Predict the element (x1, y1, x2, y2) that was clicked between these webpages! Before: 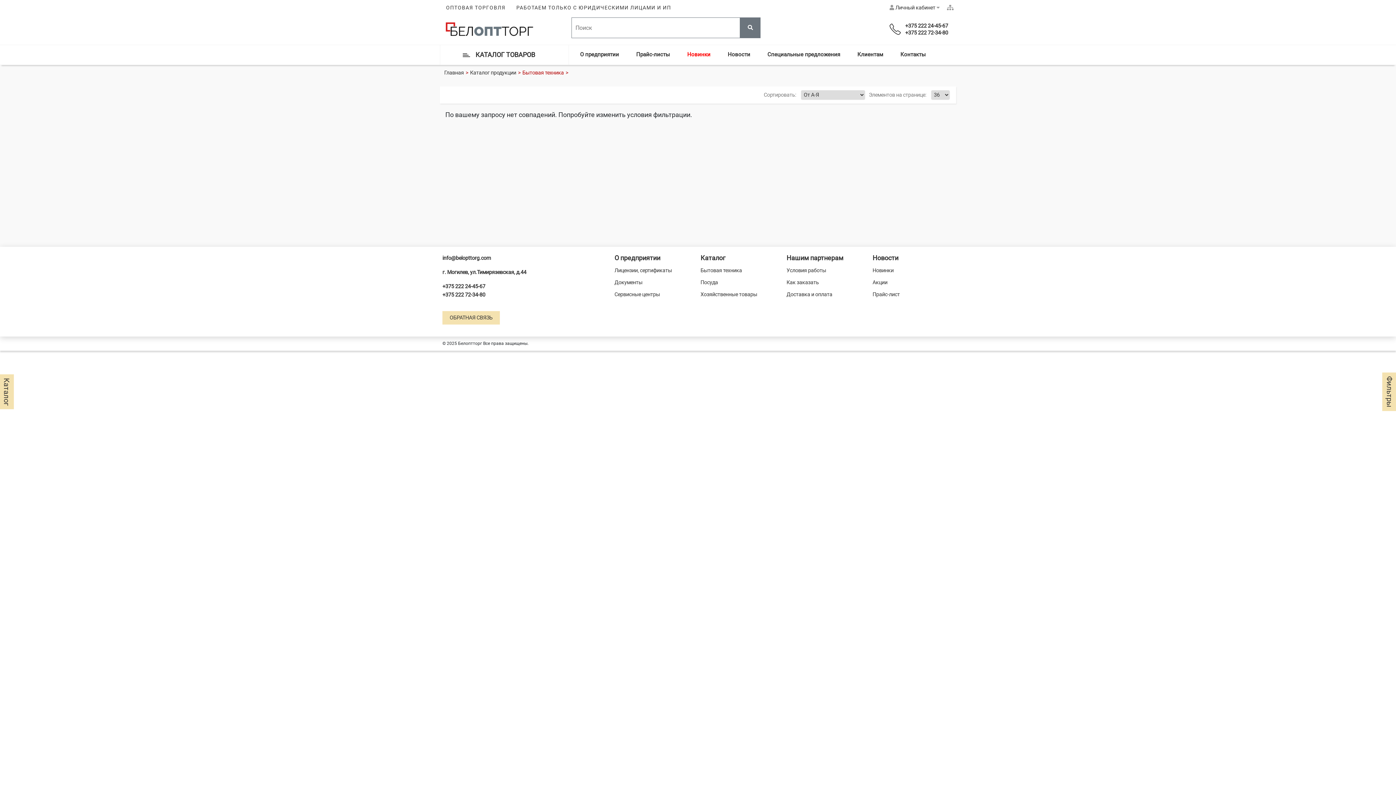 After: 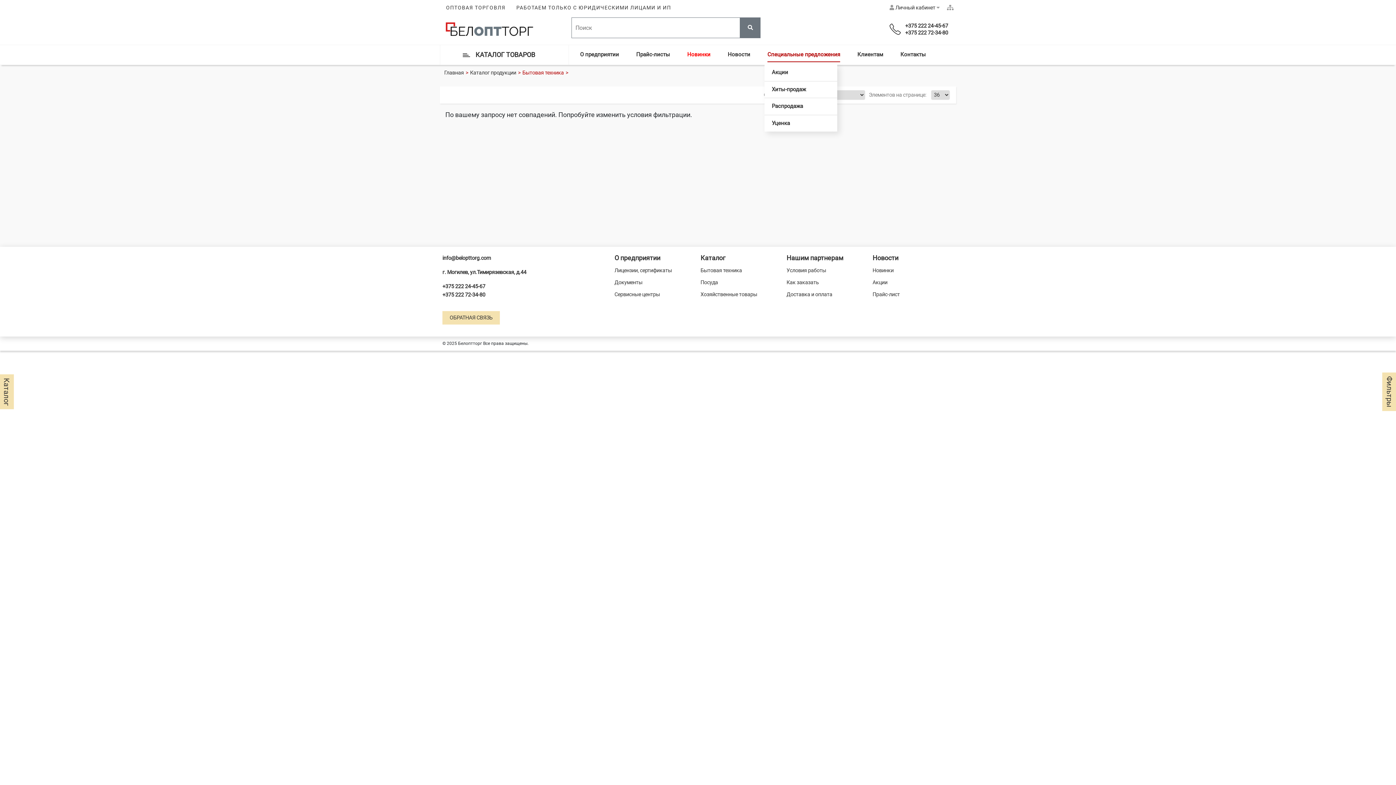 Action: bbox: (767, 51, 840, 57) label: Специальные предложения